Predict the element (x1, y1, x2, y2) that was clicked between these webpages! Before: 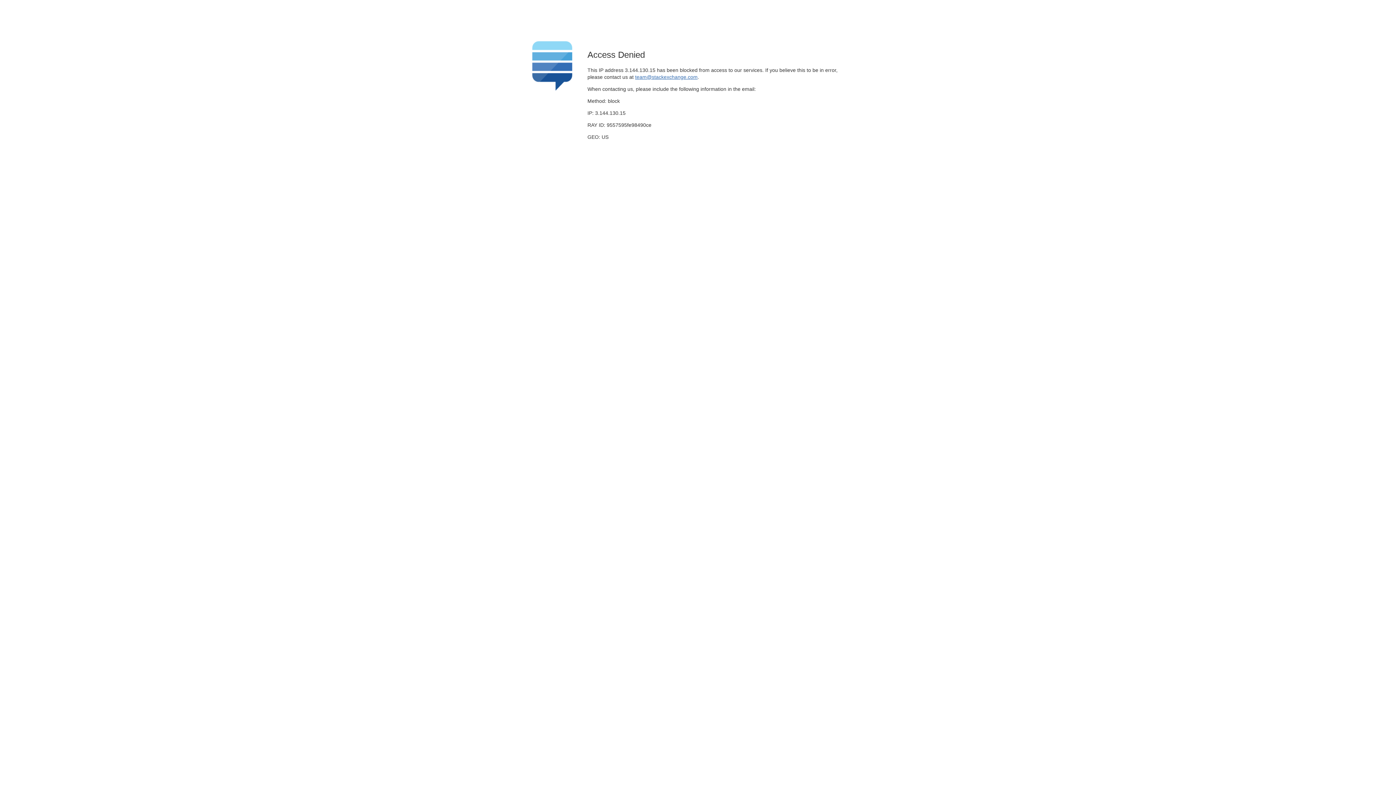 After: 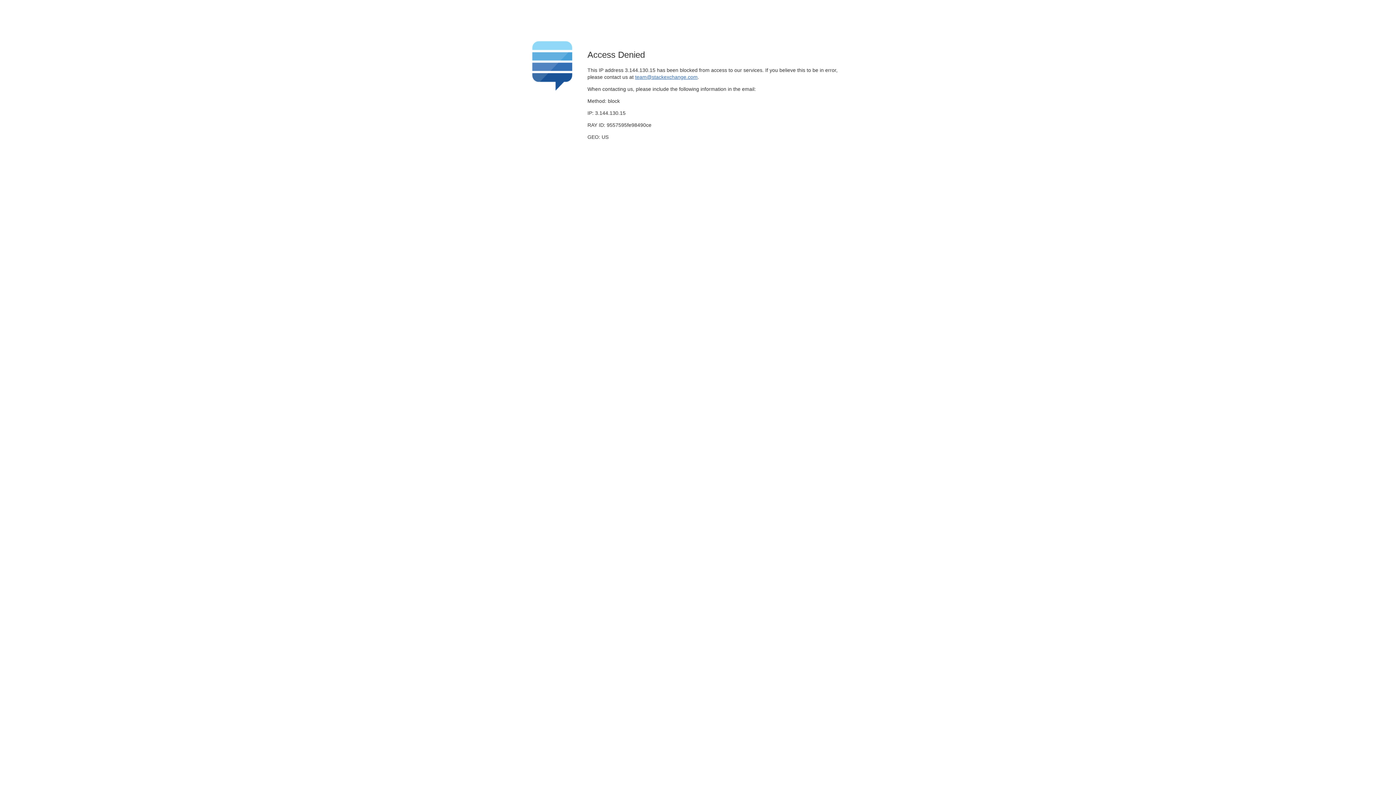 Action: bbox: (635, 74, 697, 79) label: team@stackexchange.com